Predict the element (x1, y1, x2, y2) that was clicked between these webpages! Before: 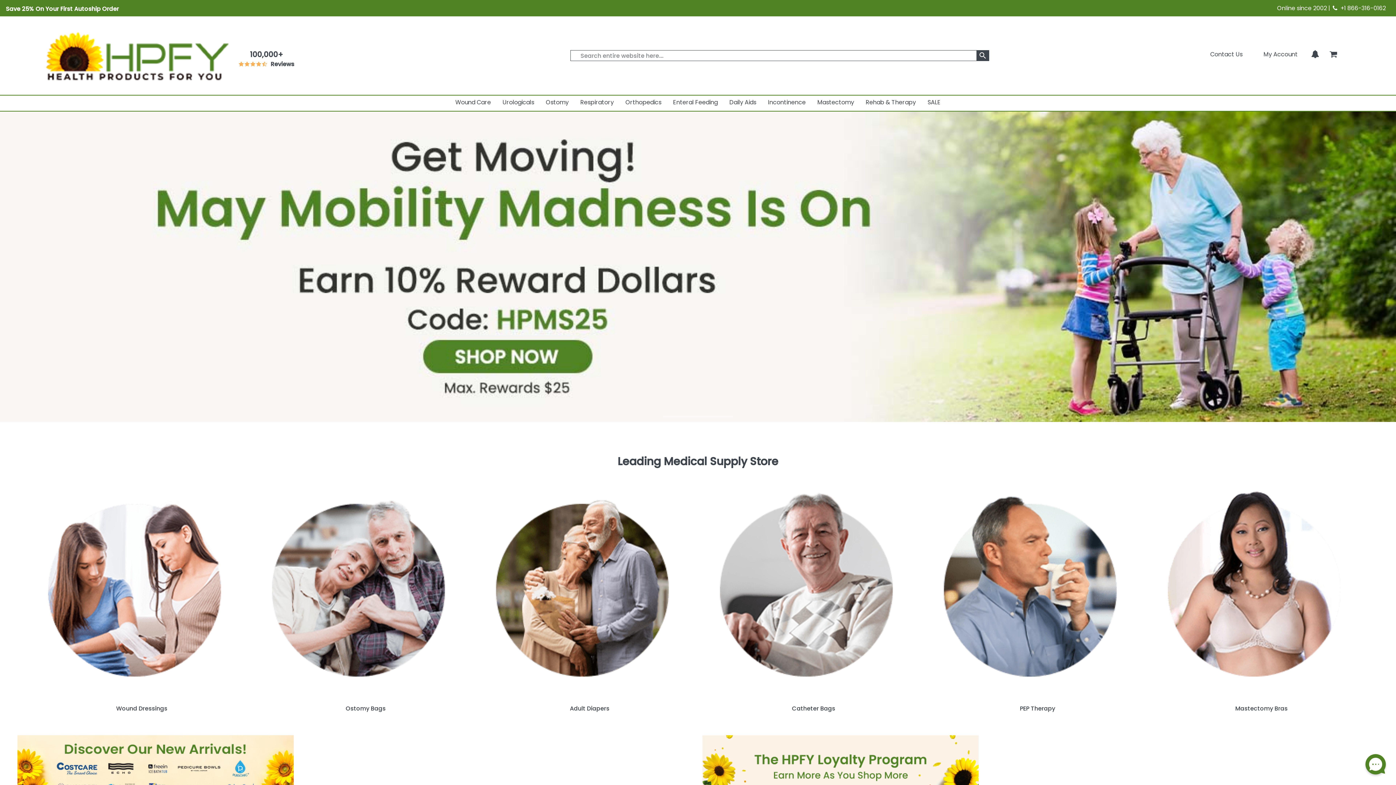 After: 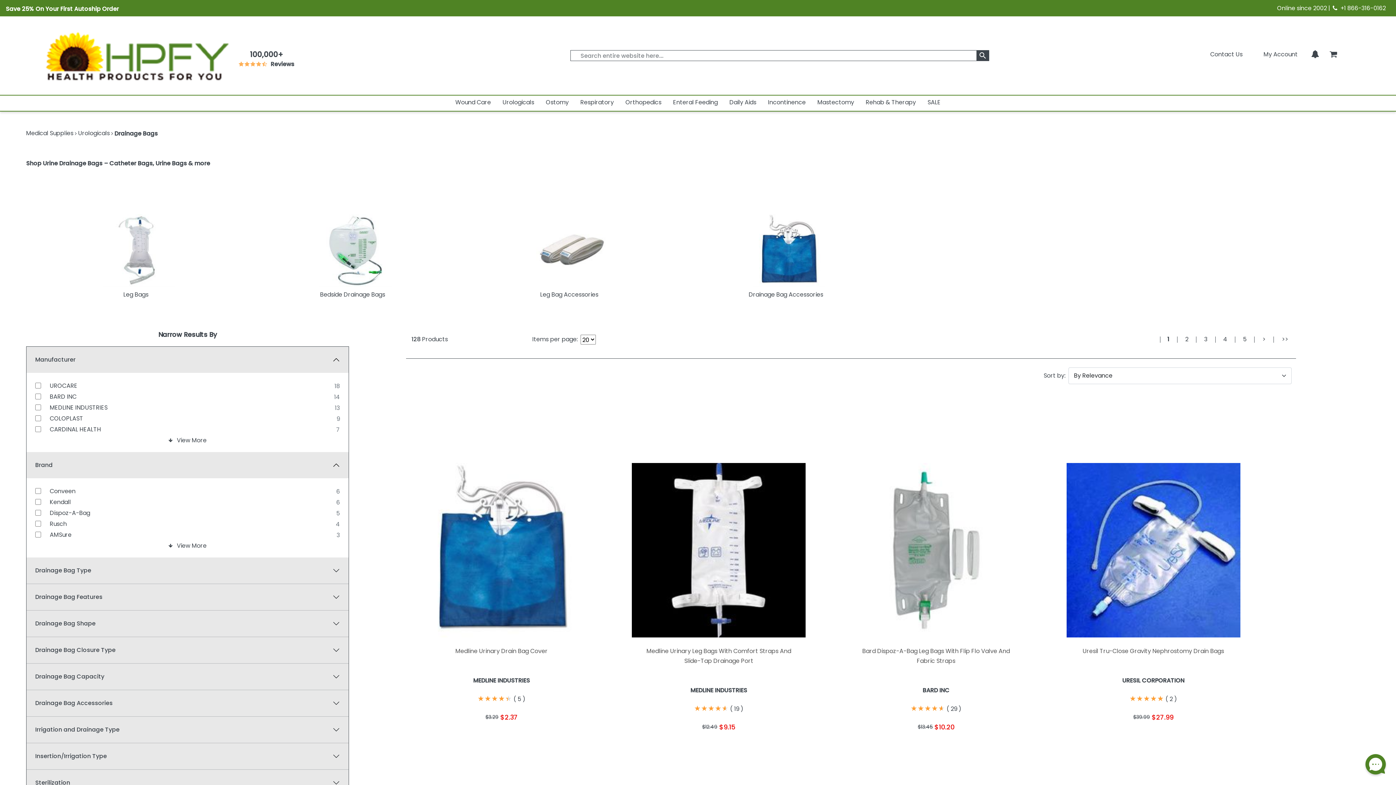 Action: bbox: (701, 485, 925, 695)